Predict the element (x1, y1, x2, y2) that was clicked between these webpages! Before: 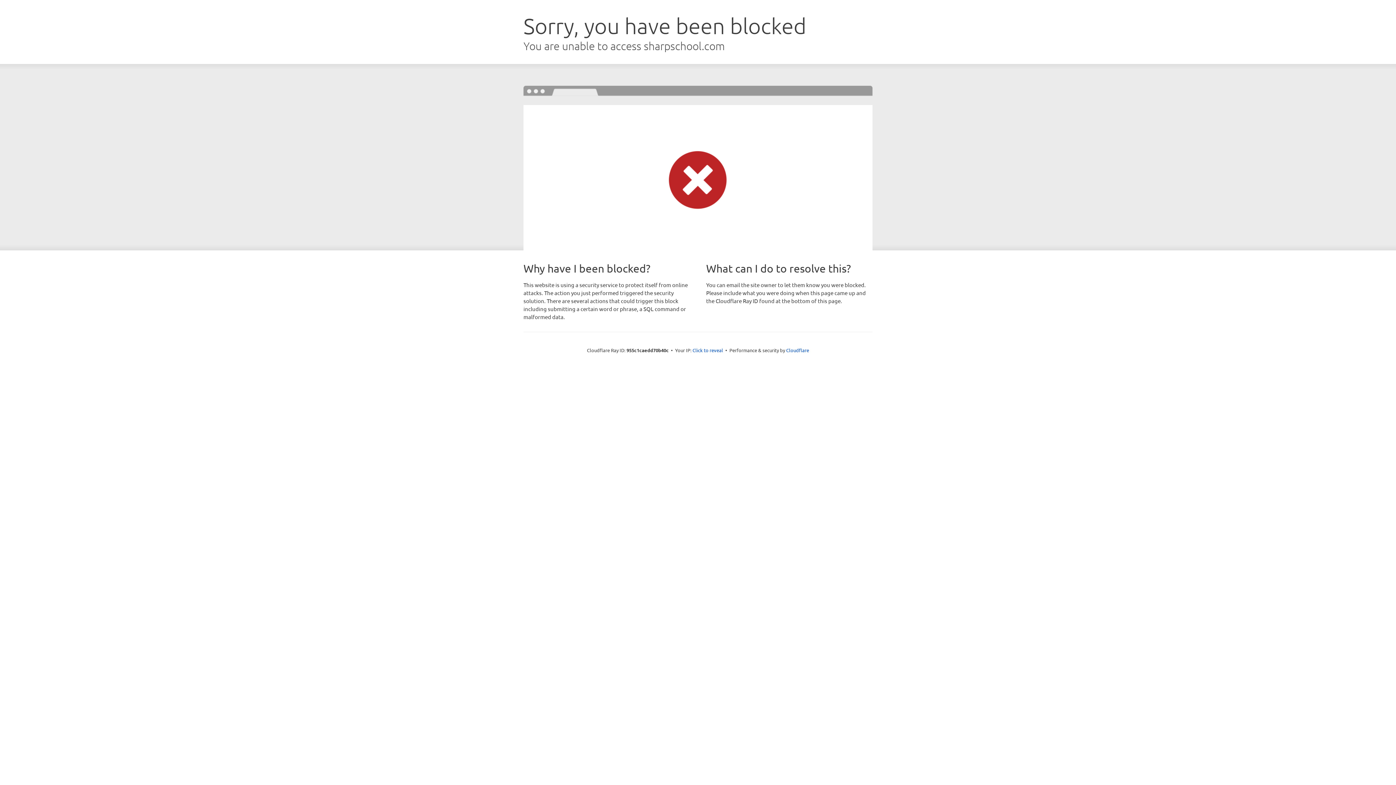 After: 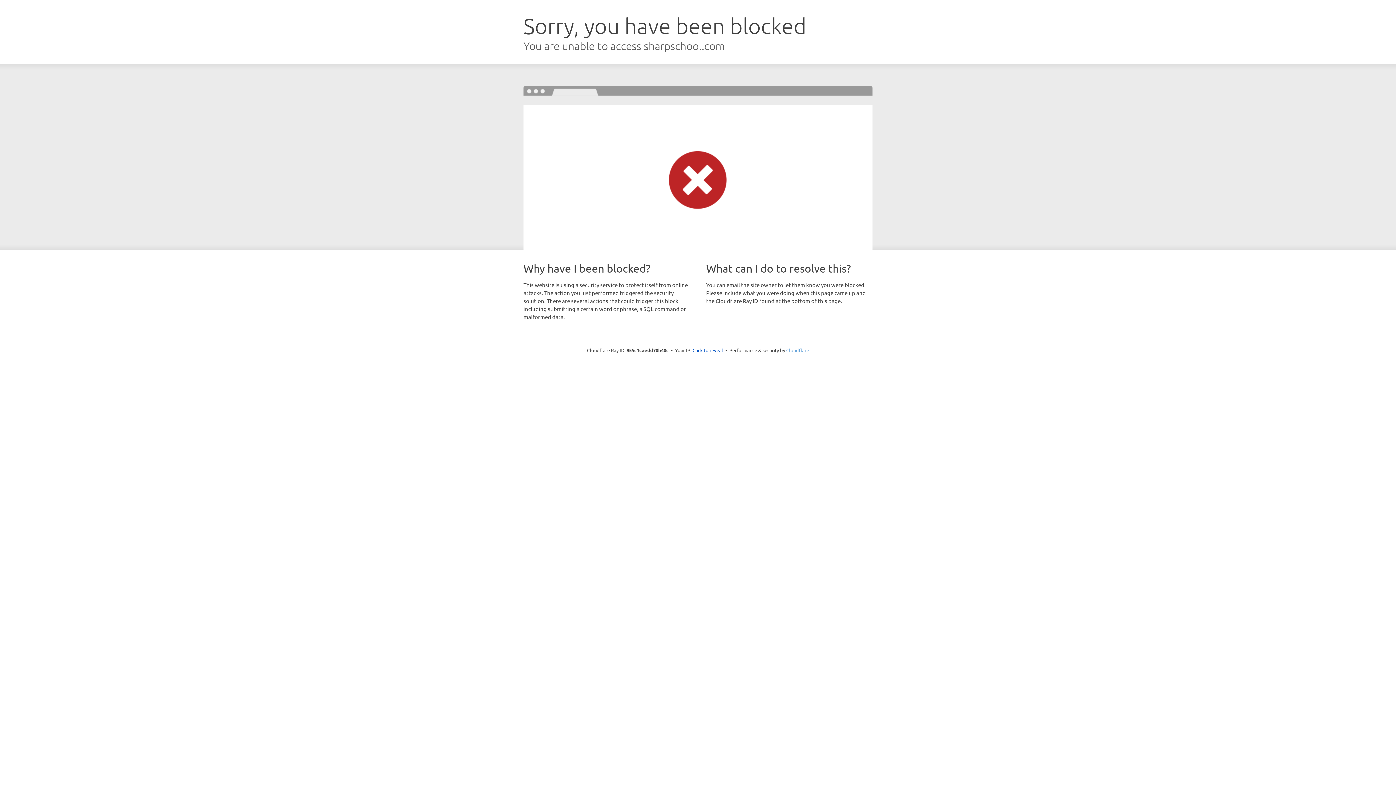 Action: label: Cloudflare bbox: (786, 347, 809, 353)